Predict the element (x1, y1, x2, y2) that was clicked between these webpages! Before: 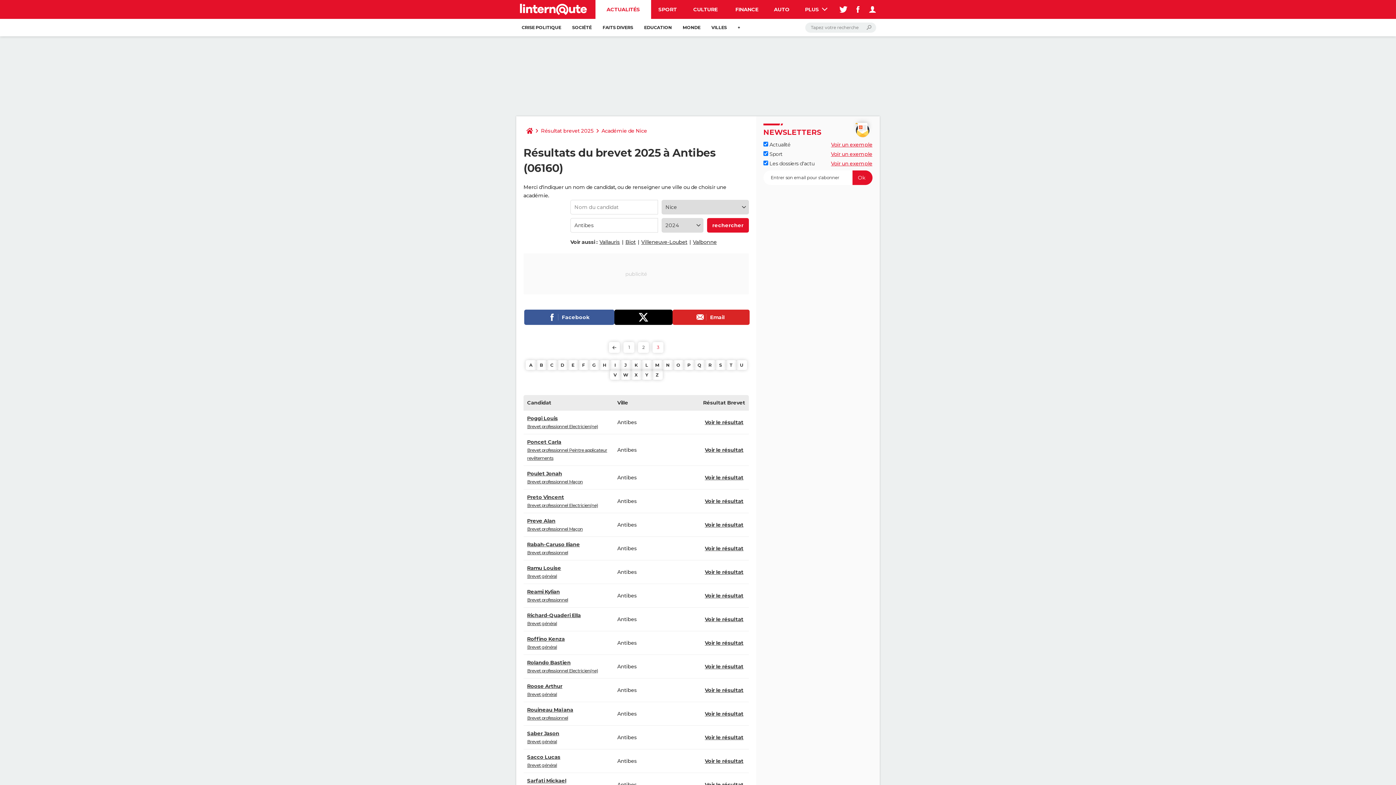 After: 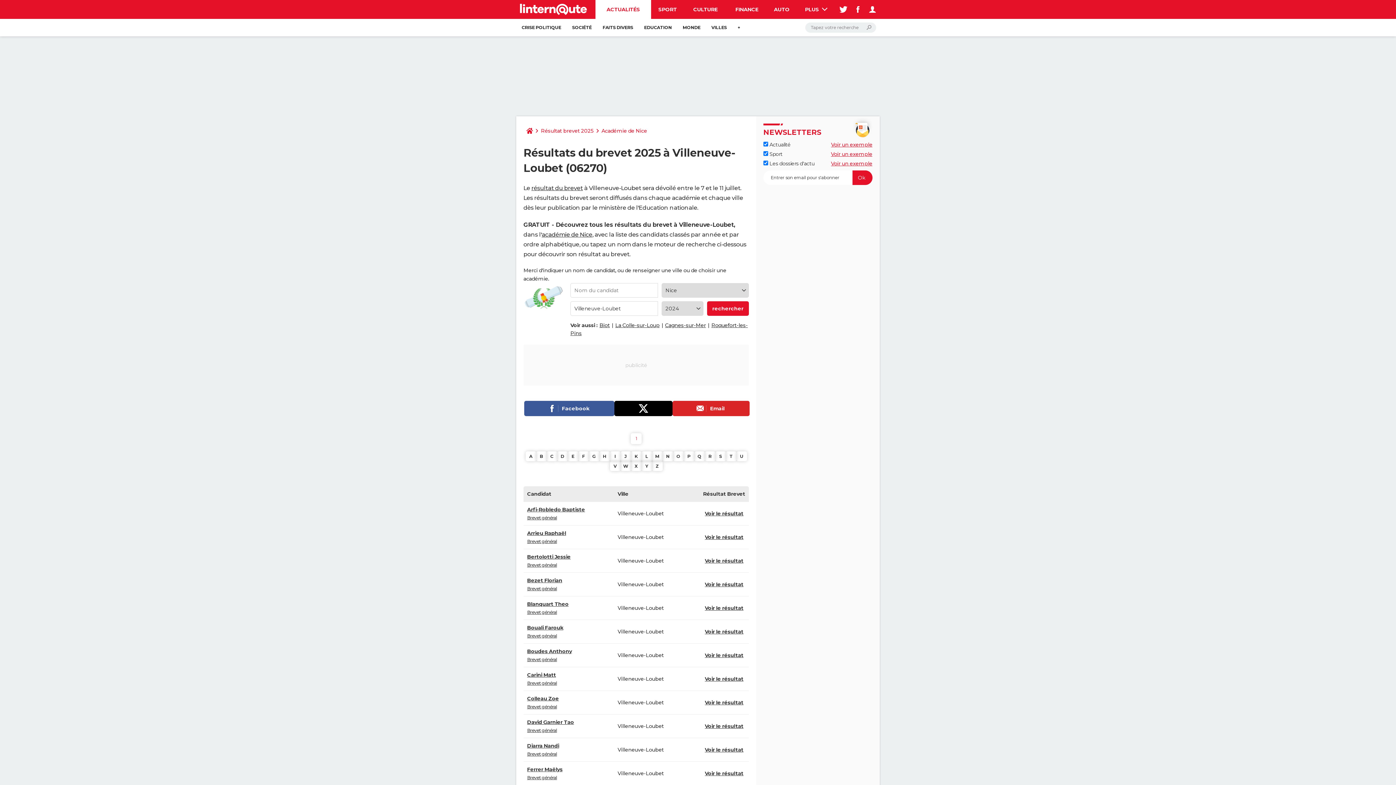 Action: bbox: (641, 238, 687, 245) label: Villeneuve-Loubet